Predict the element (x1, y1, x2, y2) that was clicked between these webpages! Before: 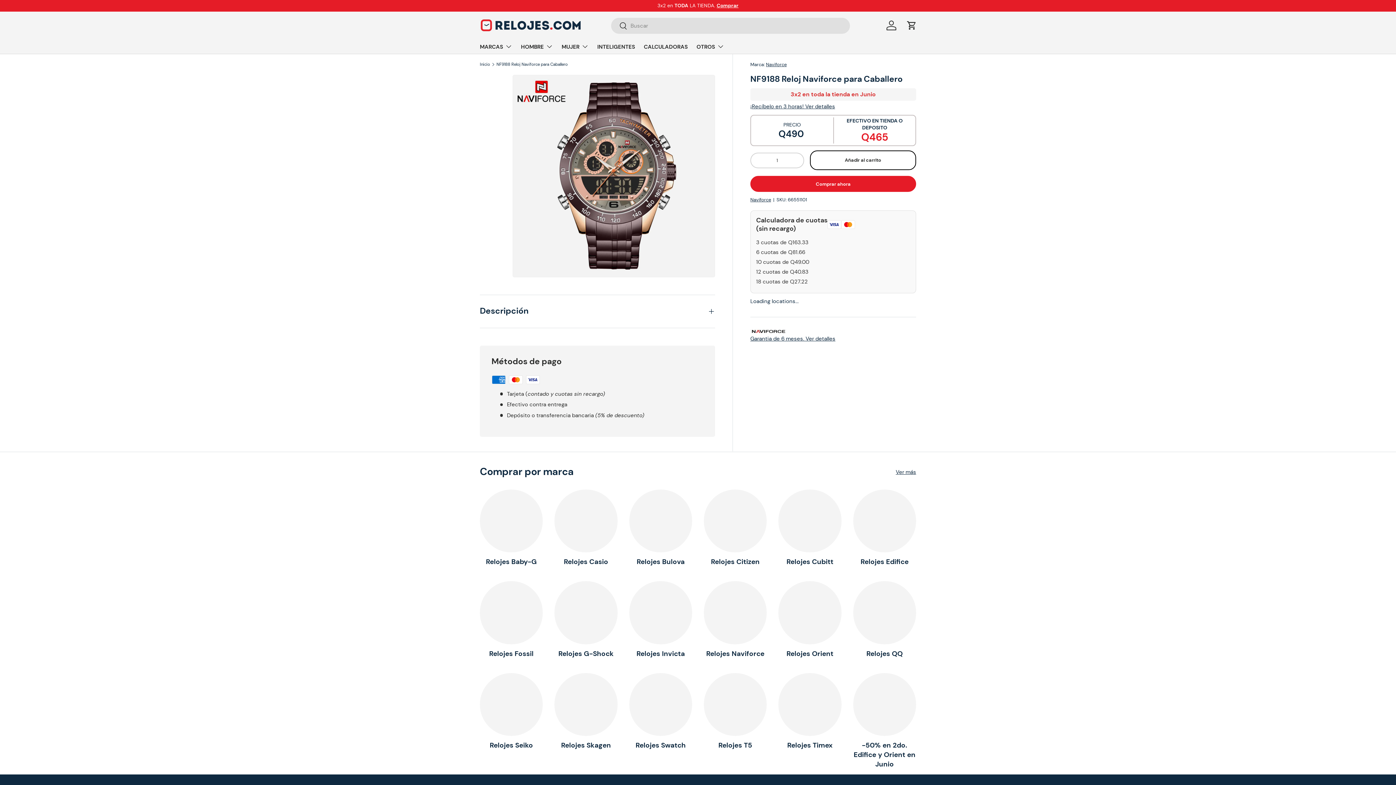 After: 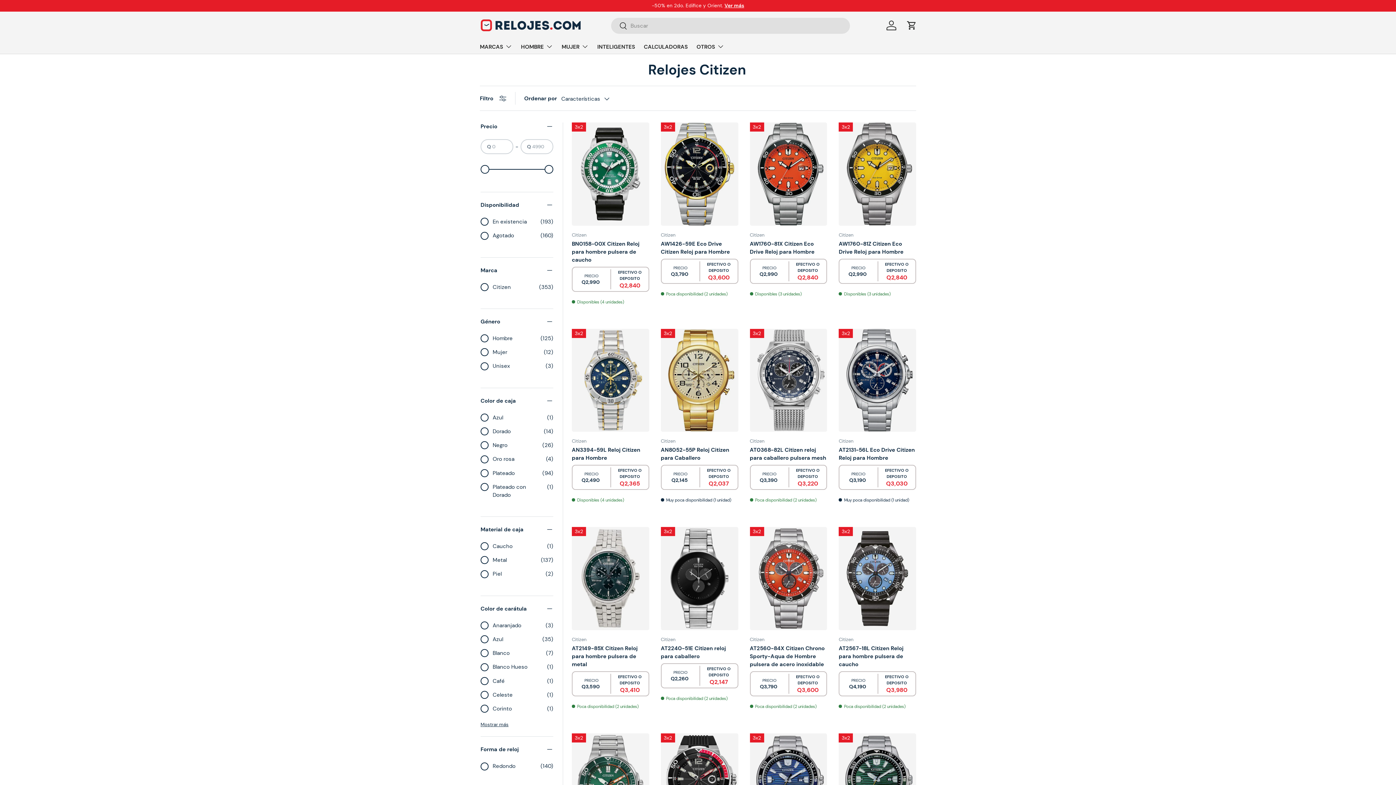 Action: label: Relojes Citizen bbox: (711, 557, 759, 566)